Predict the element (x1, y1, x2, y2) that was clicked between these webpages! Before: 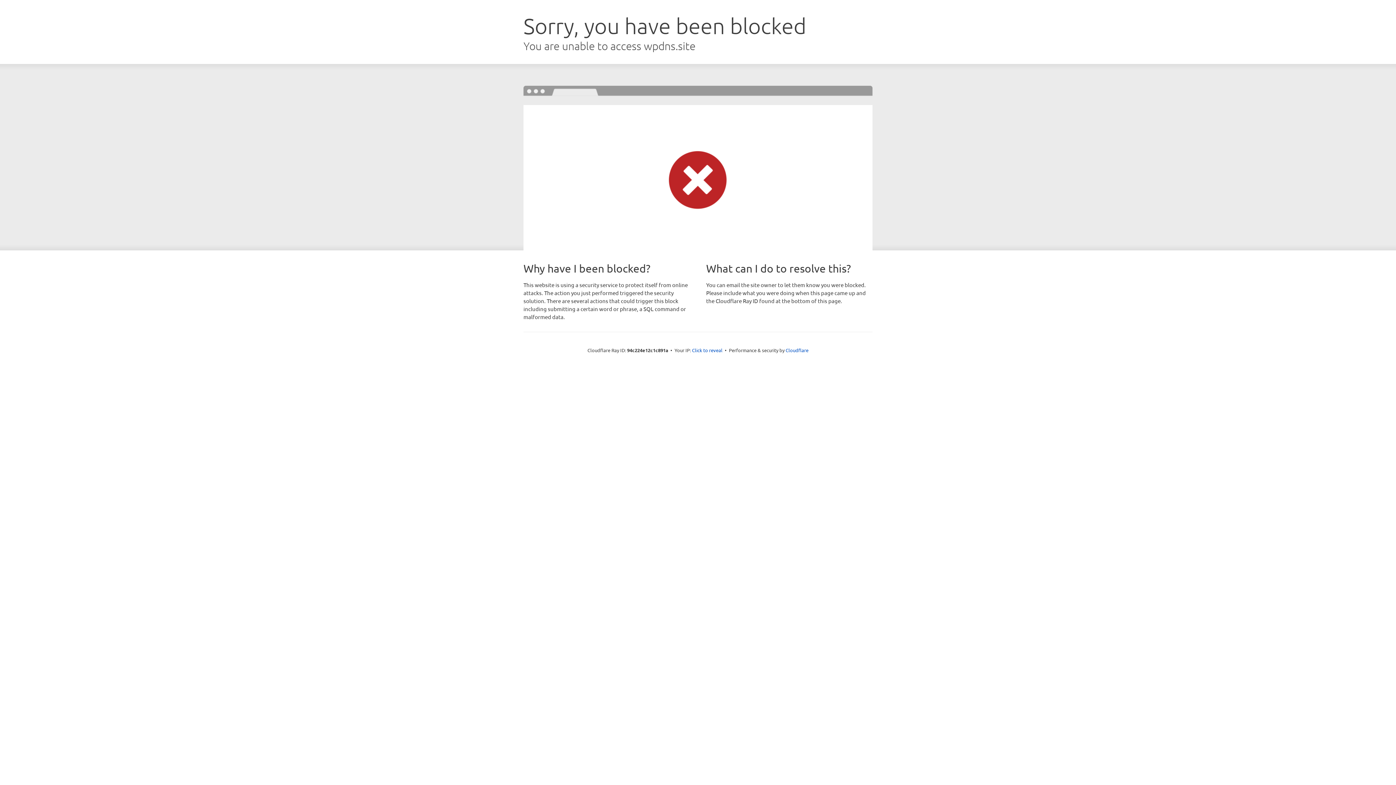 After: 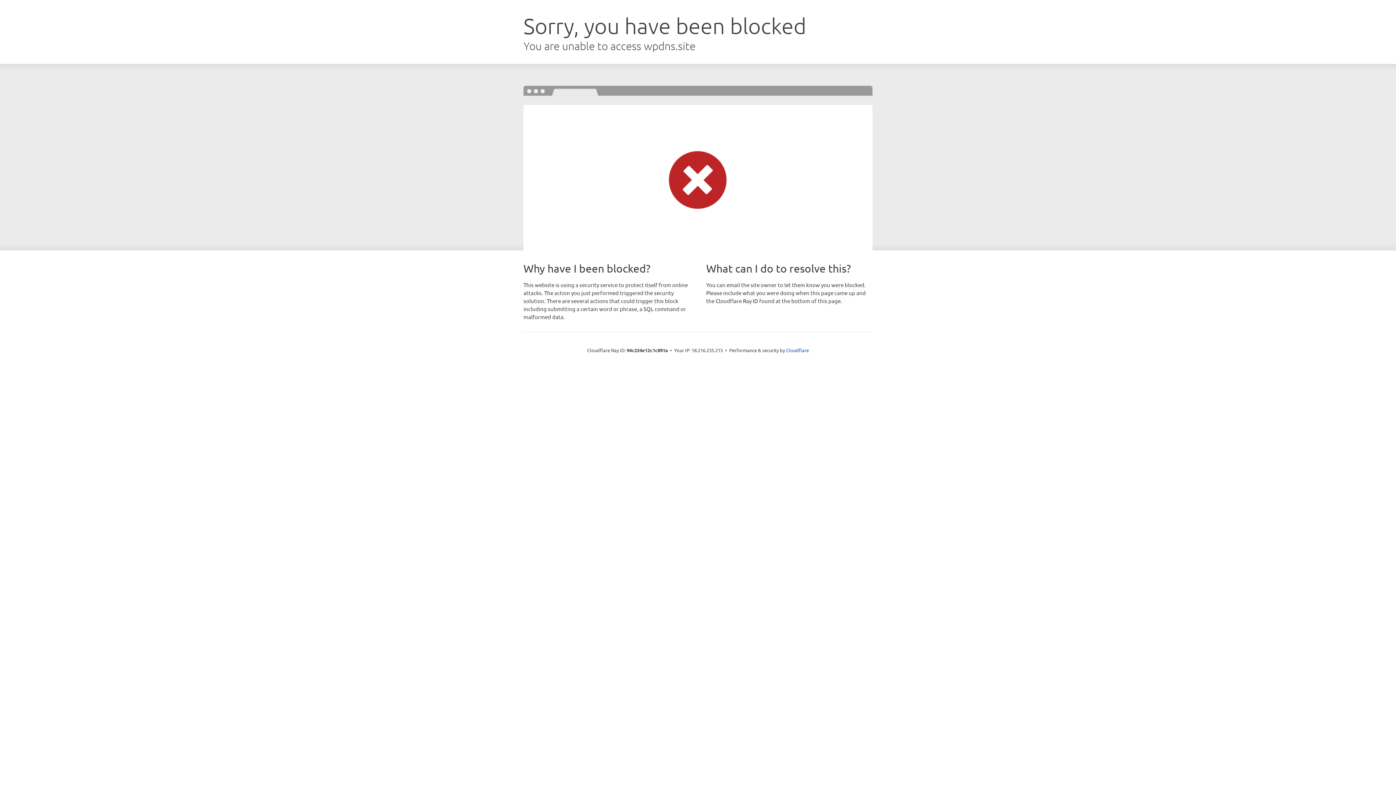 Action: bbox: (692, 346, 722, 353) label: Click to reveal